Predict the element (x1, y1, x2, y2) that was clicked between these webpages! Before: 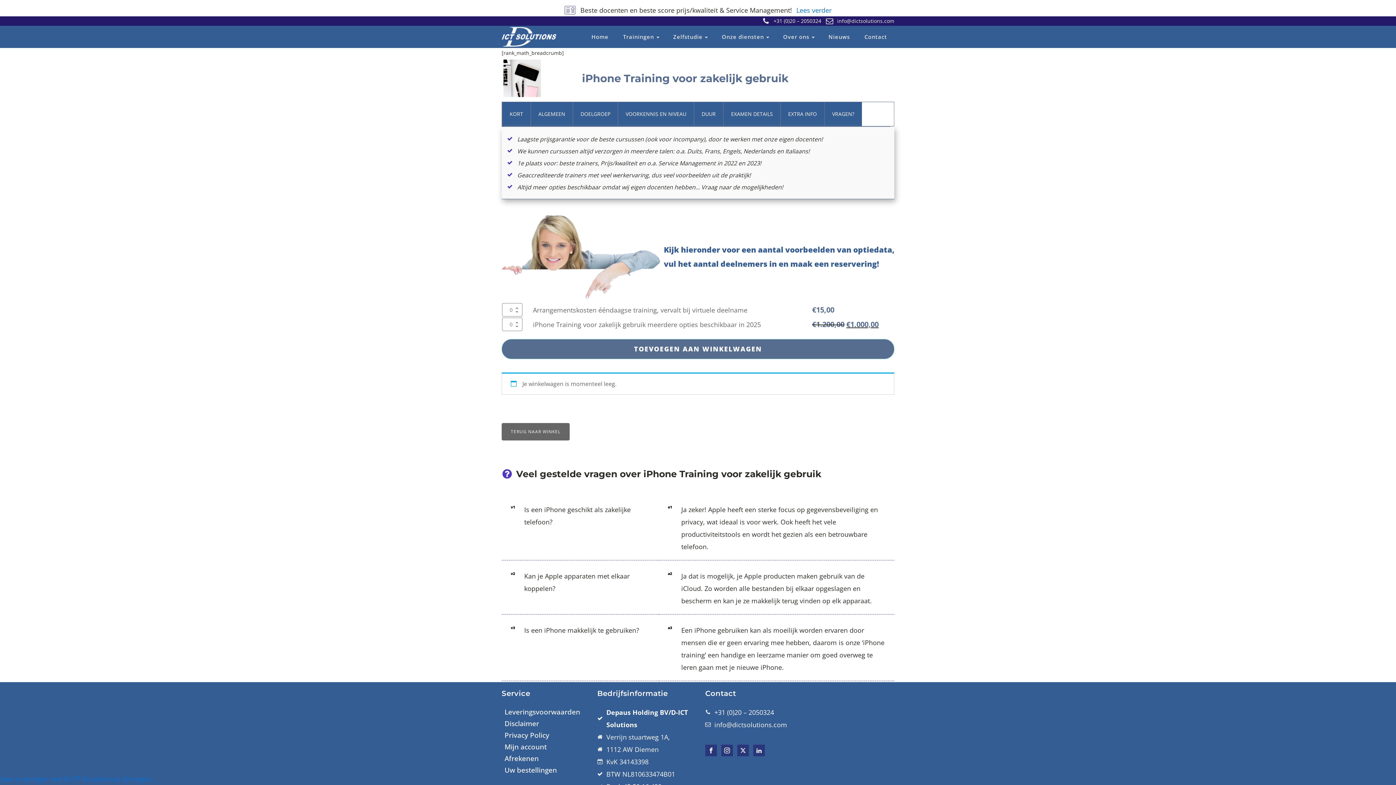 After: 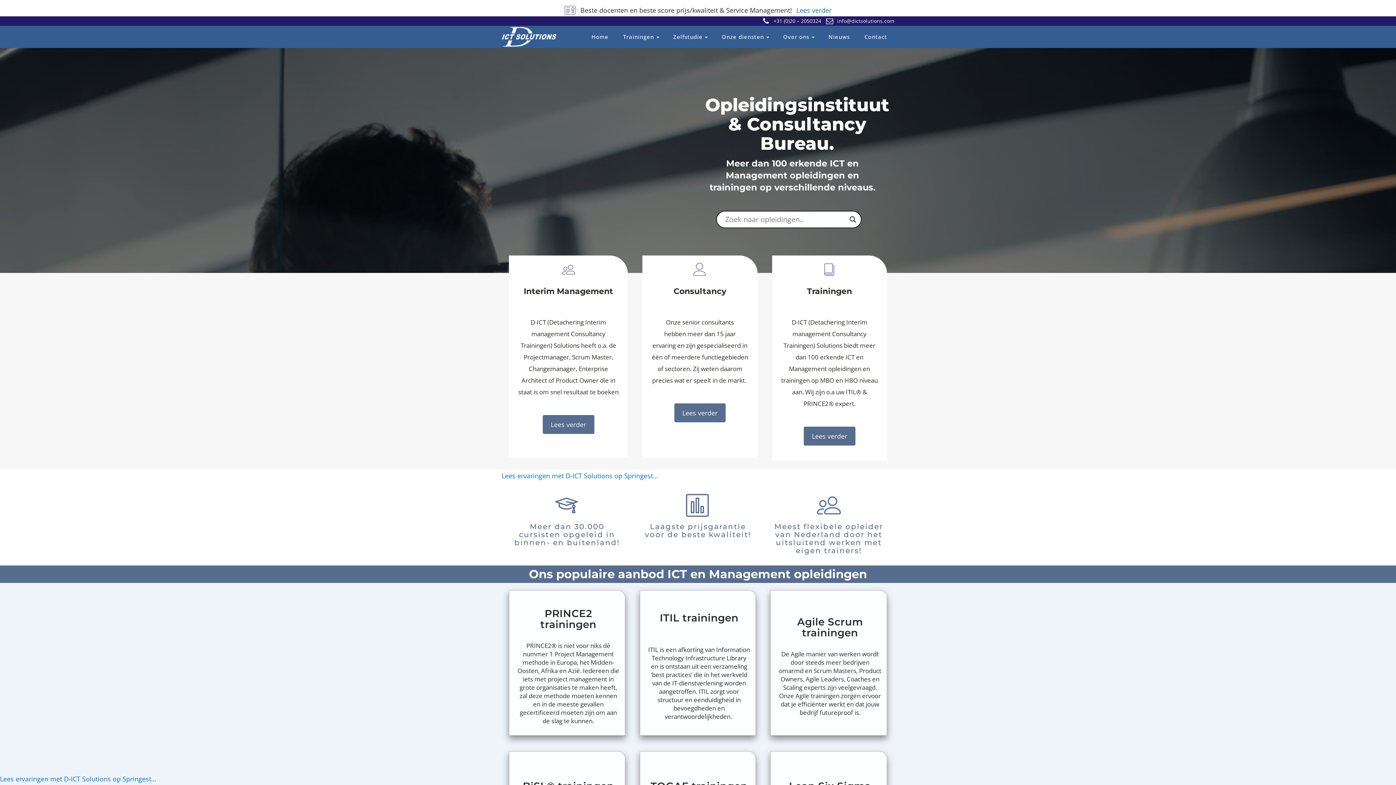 Action: label: Home bbox: (584, 28, 616, 45)